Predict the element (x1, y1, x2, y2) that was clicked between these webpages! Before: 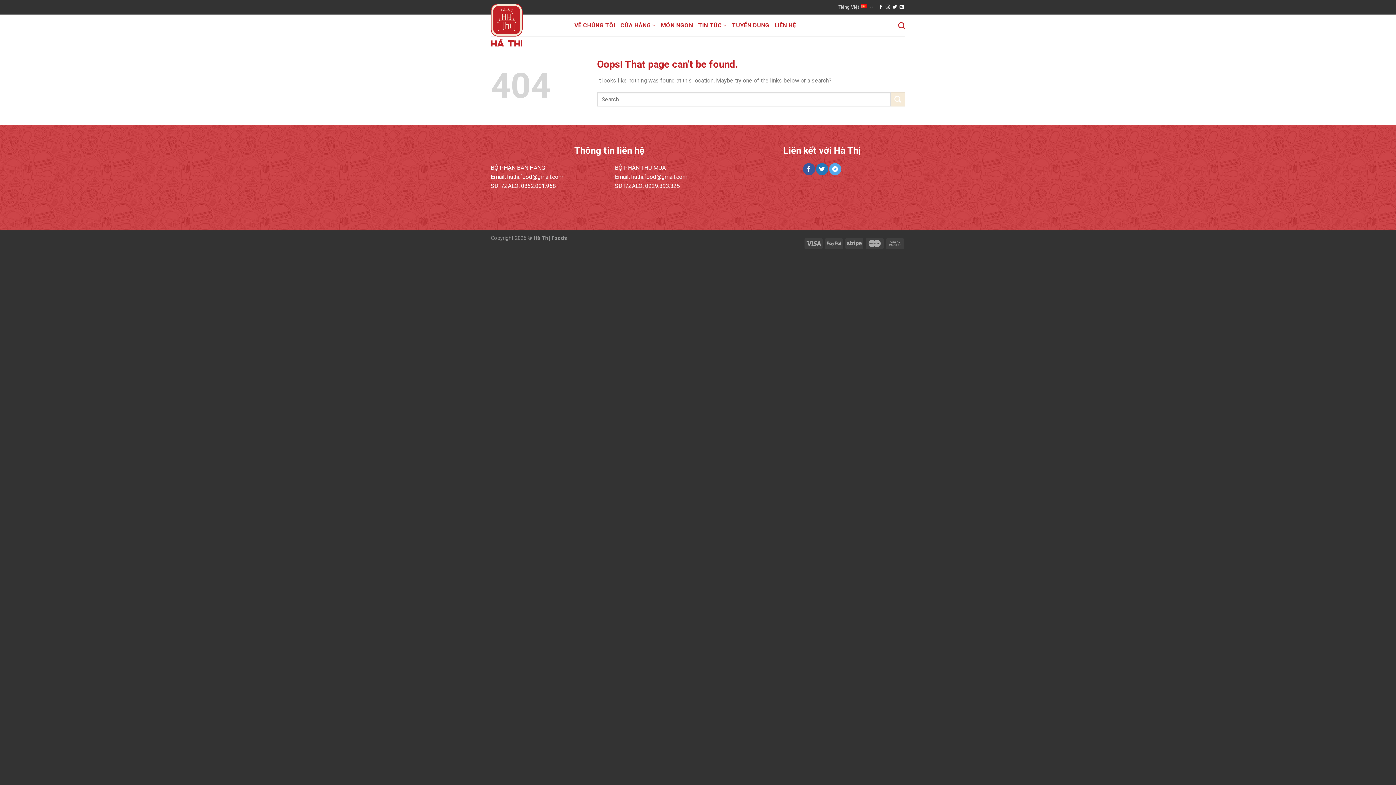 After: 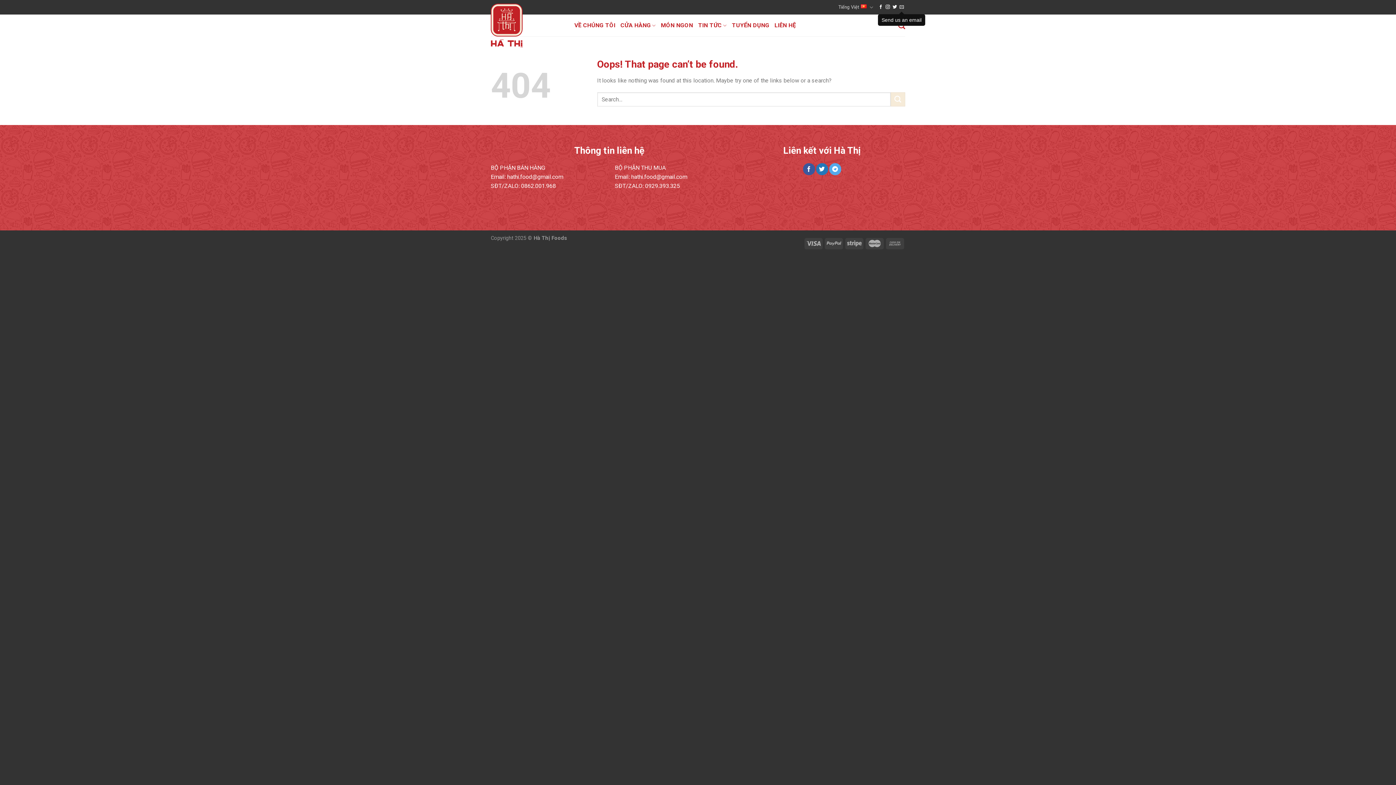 Action: bbox: (899, 4, 904, 9) label: Send us an email